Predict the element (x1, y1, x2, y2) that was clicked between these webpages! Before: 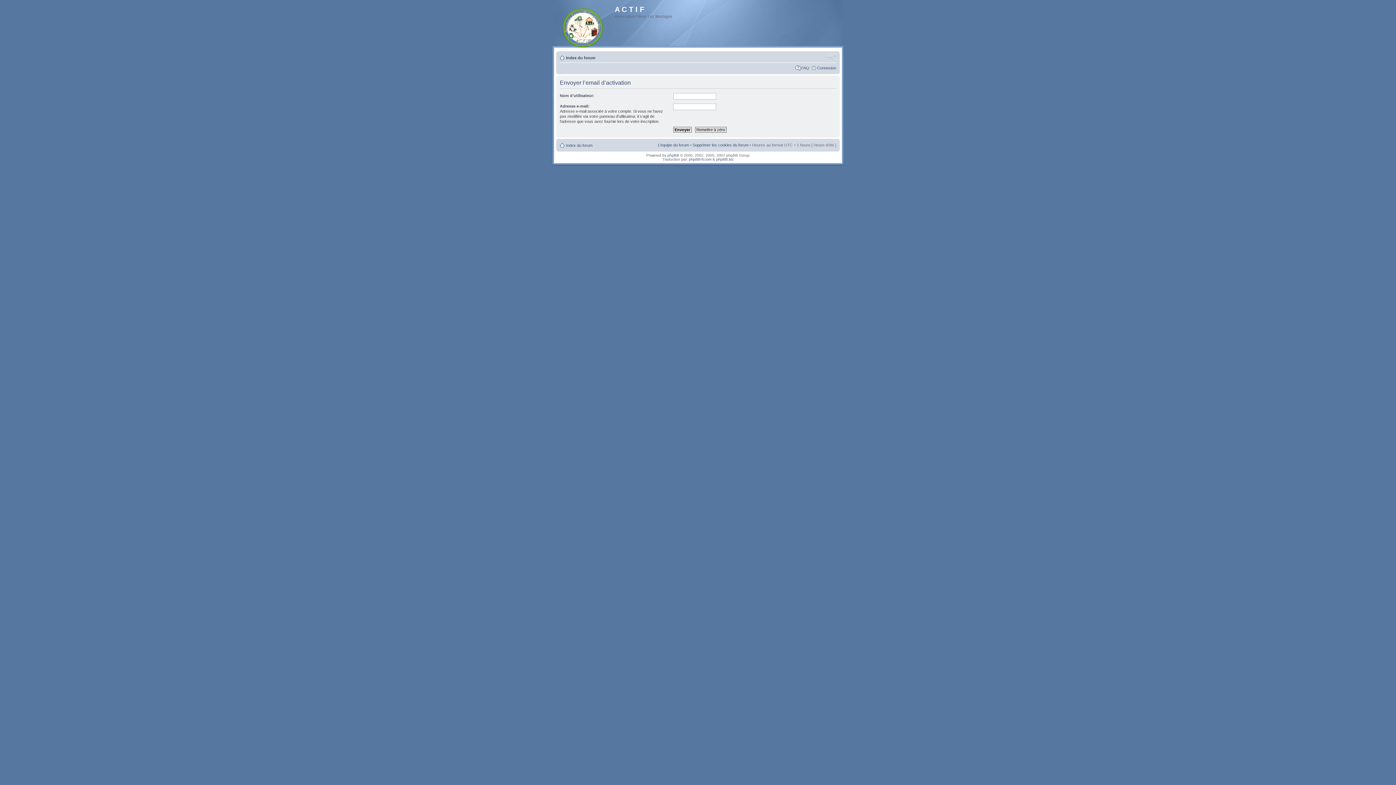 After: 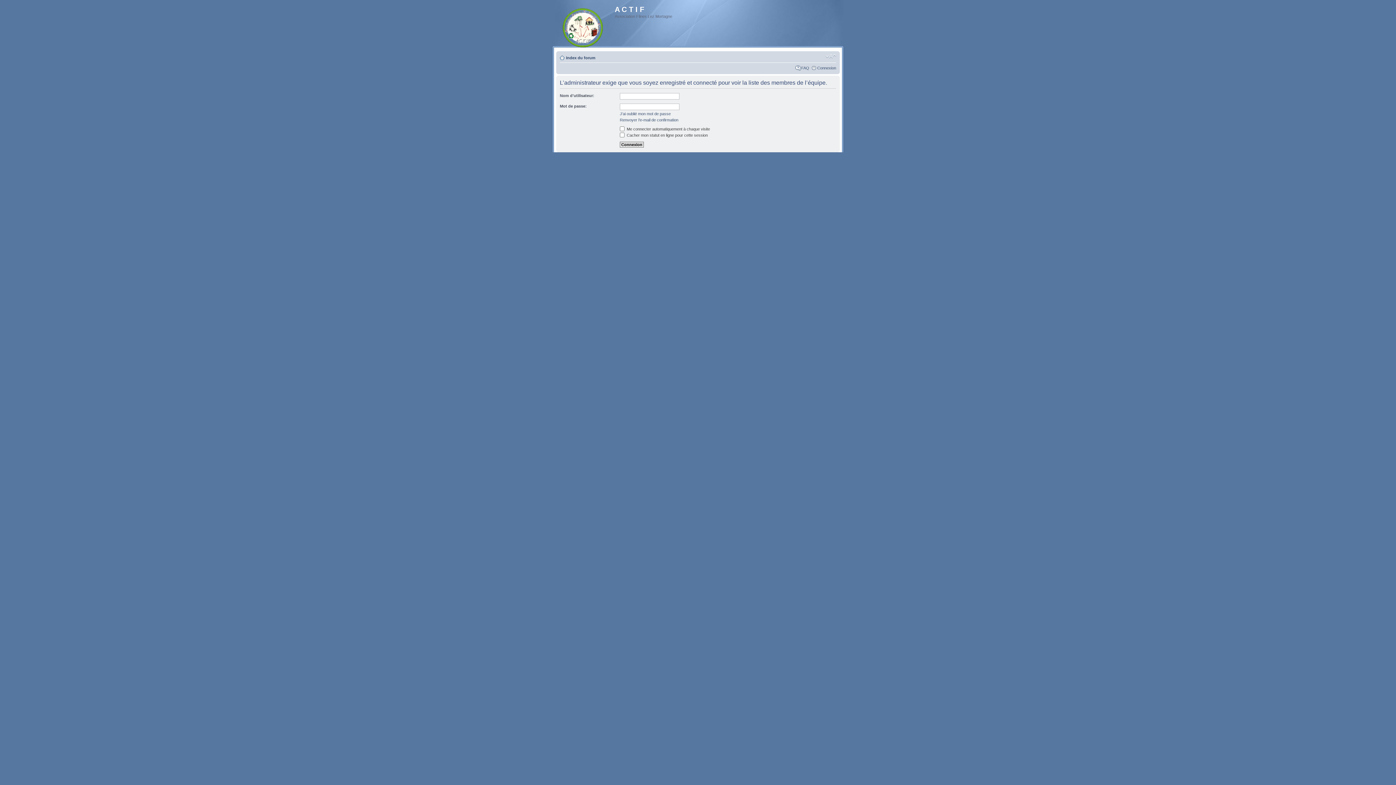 Action: bbox: (658, 142, 689, 147) label: L’équipe du forum